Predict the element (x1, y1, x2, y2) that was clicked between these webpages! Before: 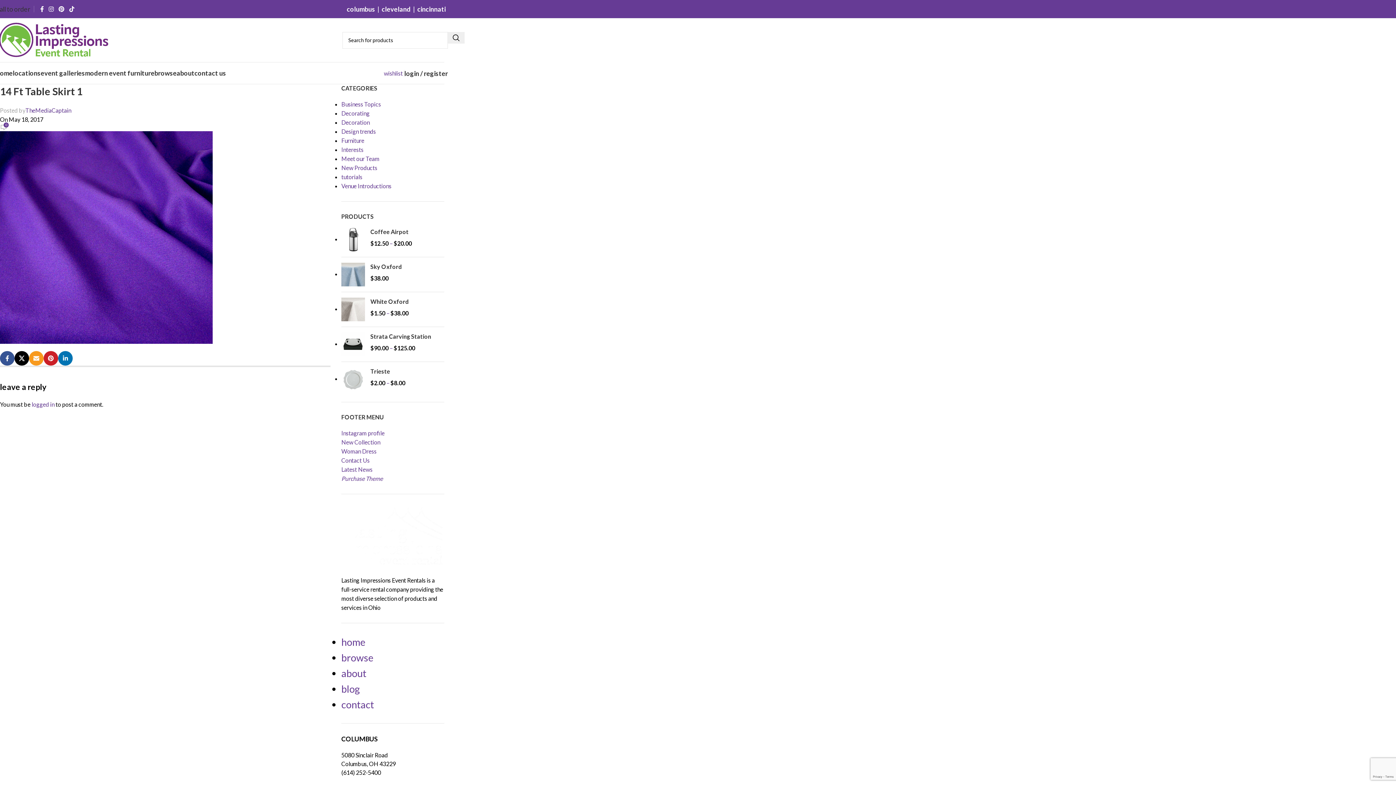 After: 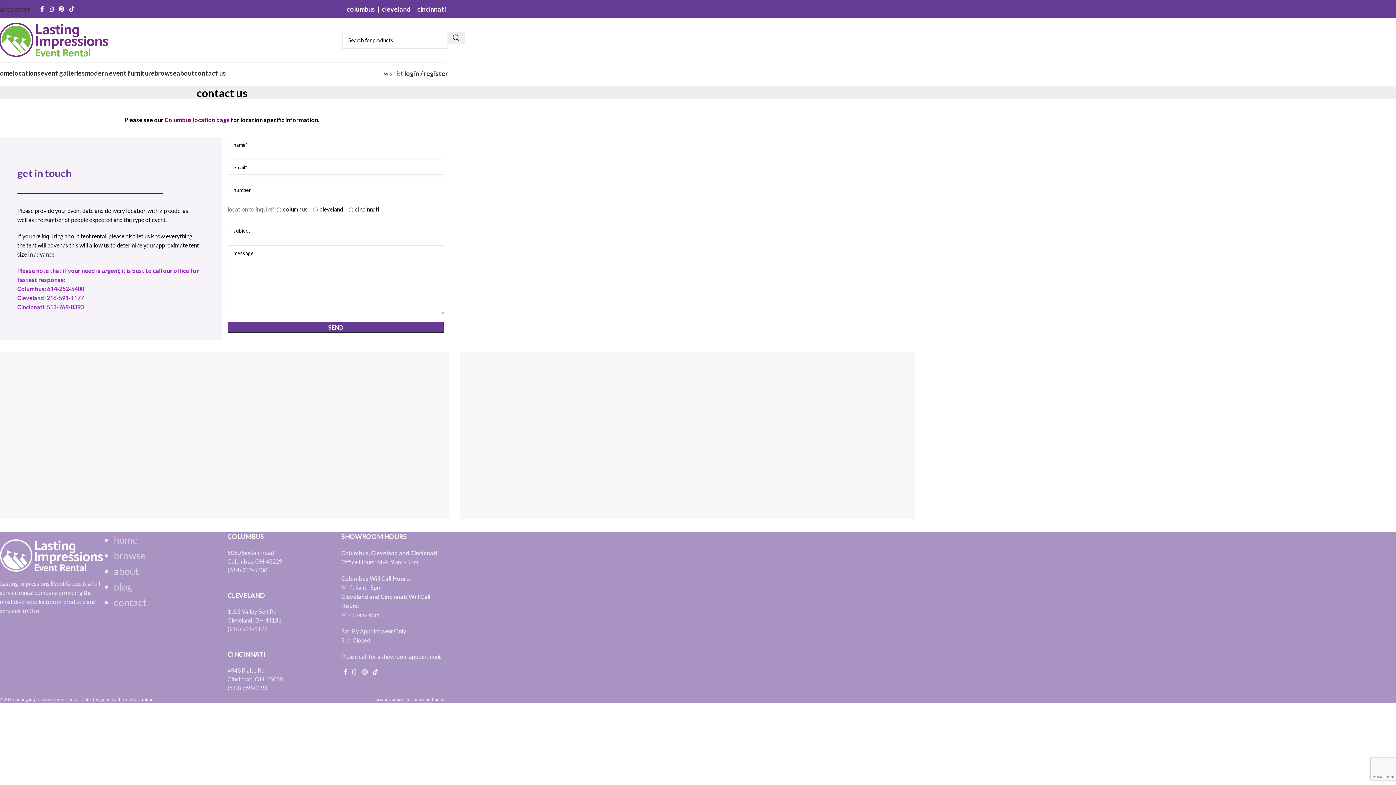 Action: label: contact bbox: (341, 698, 374, 710)